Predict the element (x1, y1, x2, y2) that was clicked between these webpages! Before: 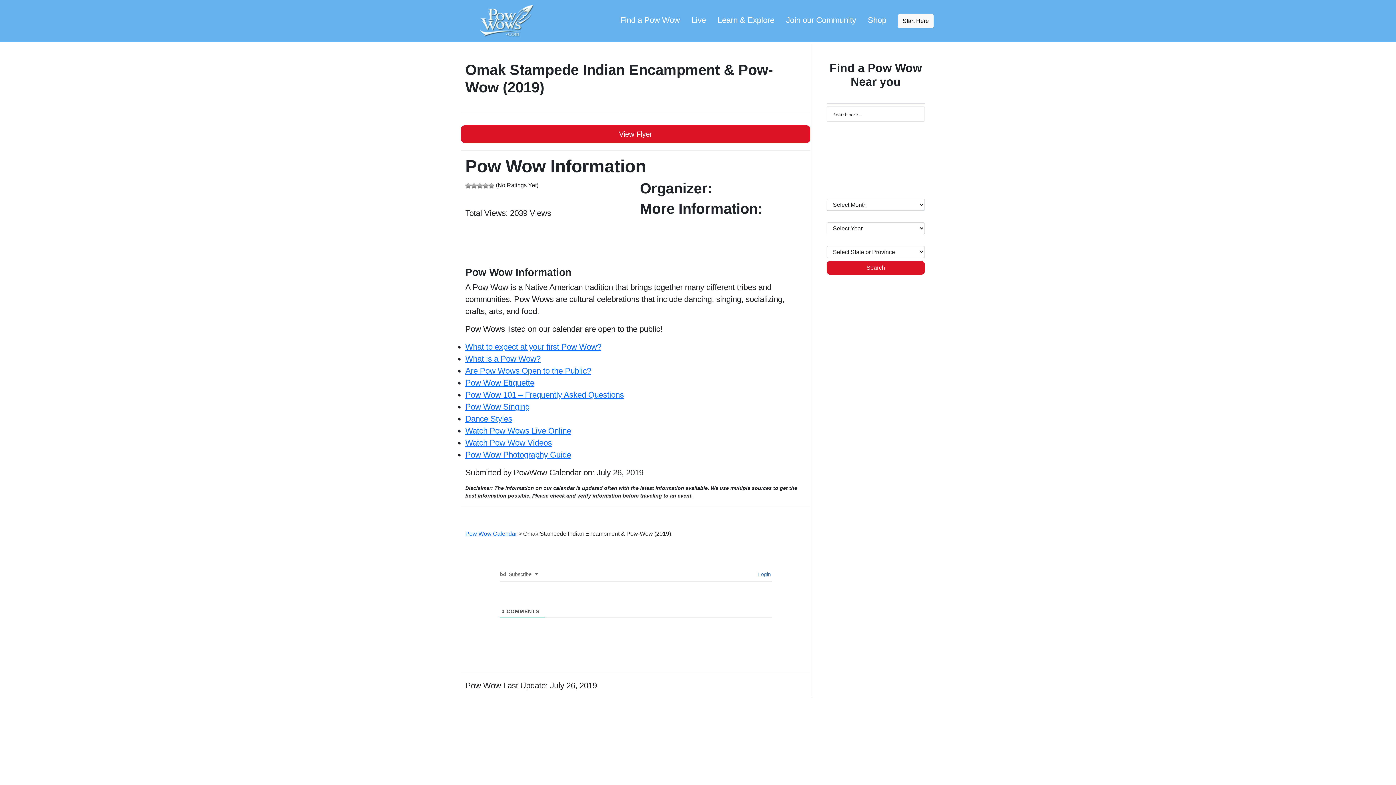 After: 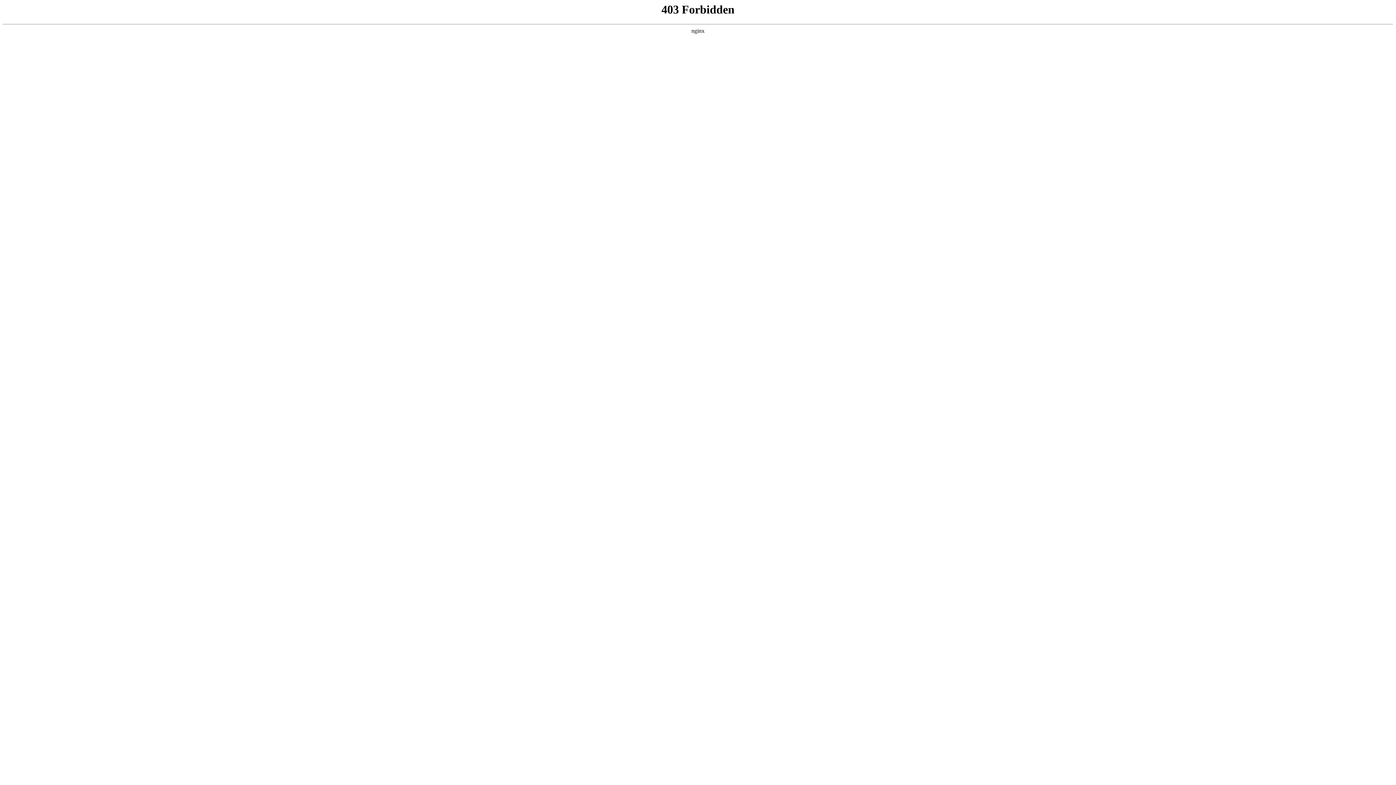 Action: bbox: (465, 450, 571, 459) label: Pow Wow Photography Guide